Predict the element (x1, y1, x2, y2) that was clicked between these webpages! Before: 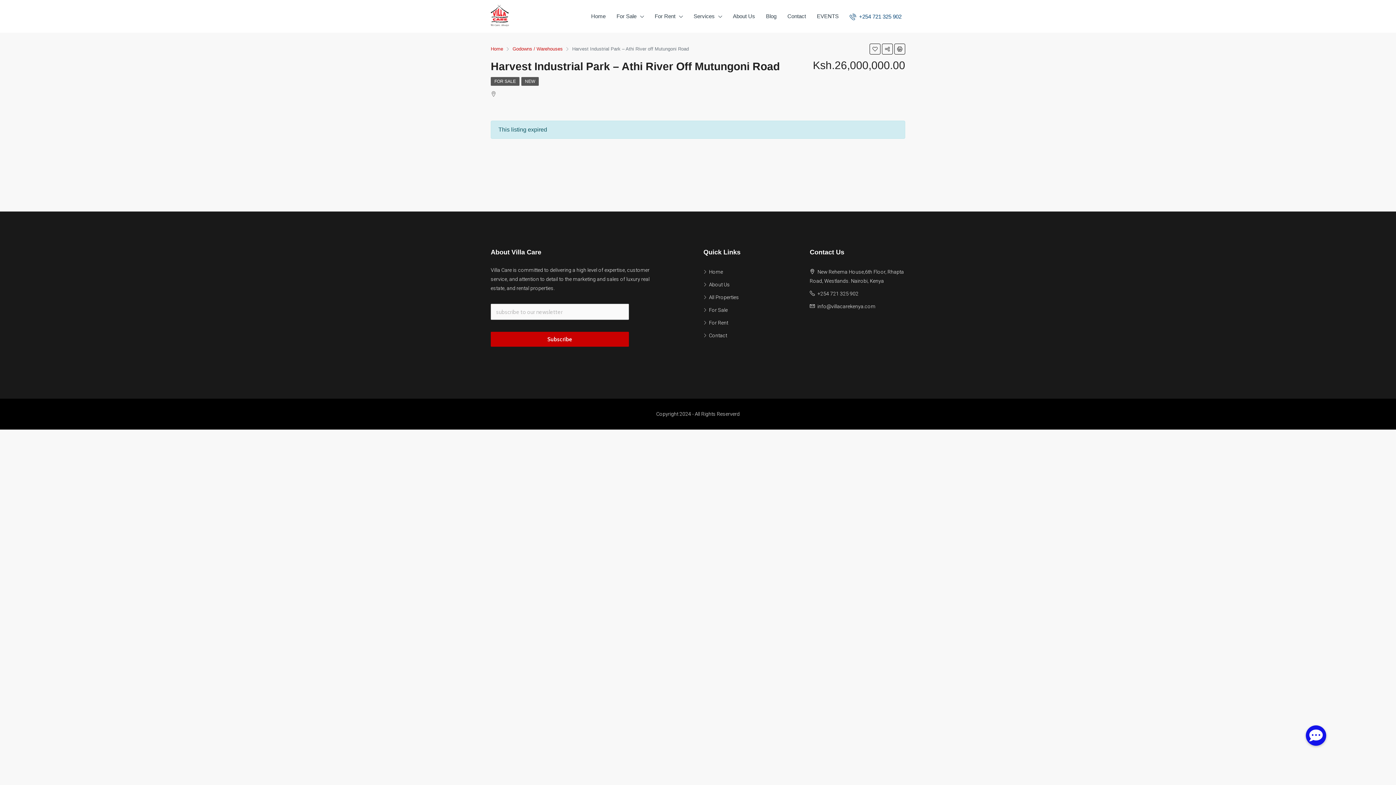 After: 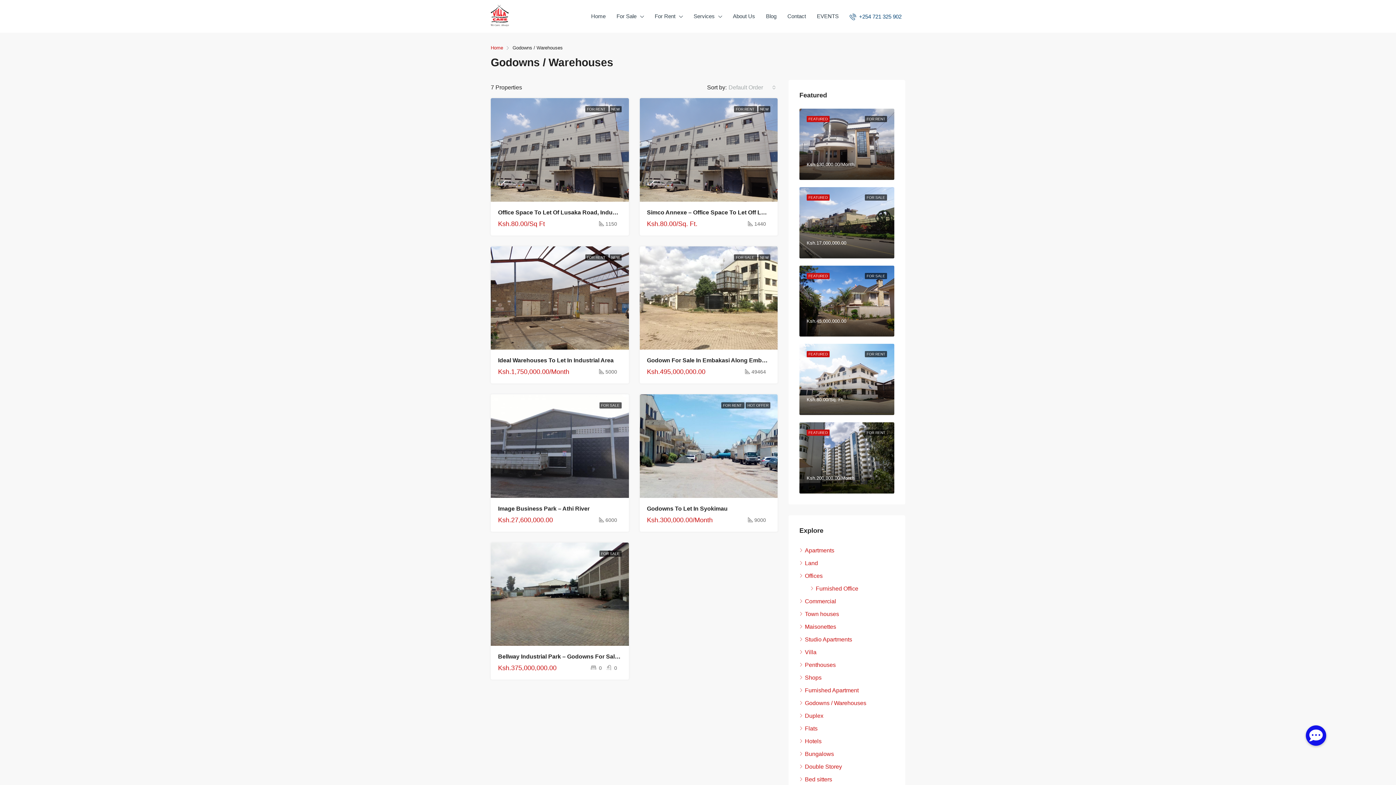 Action: label: Godowns / Warehouses bbox: (512, 44, 562, 53)